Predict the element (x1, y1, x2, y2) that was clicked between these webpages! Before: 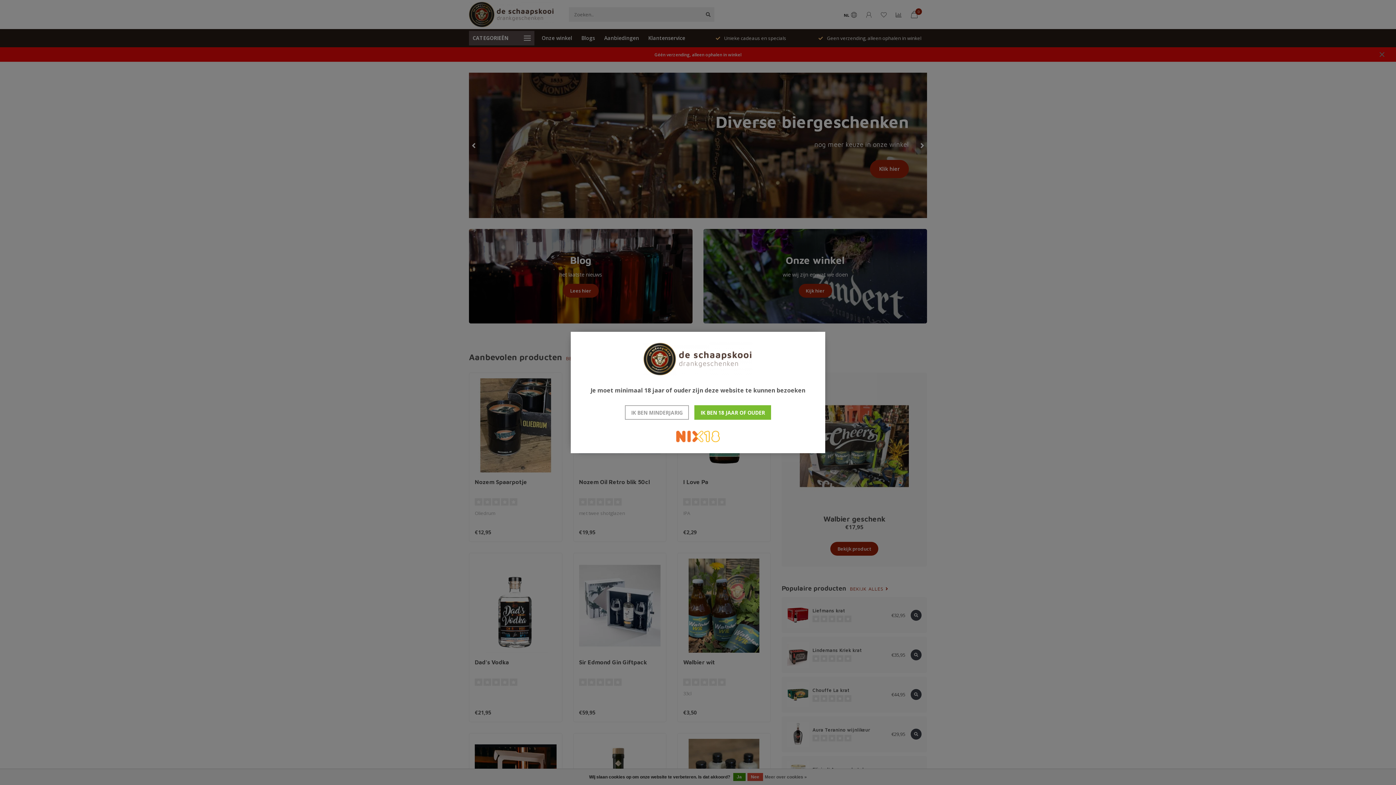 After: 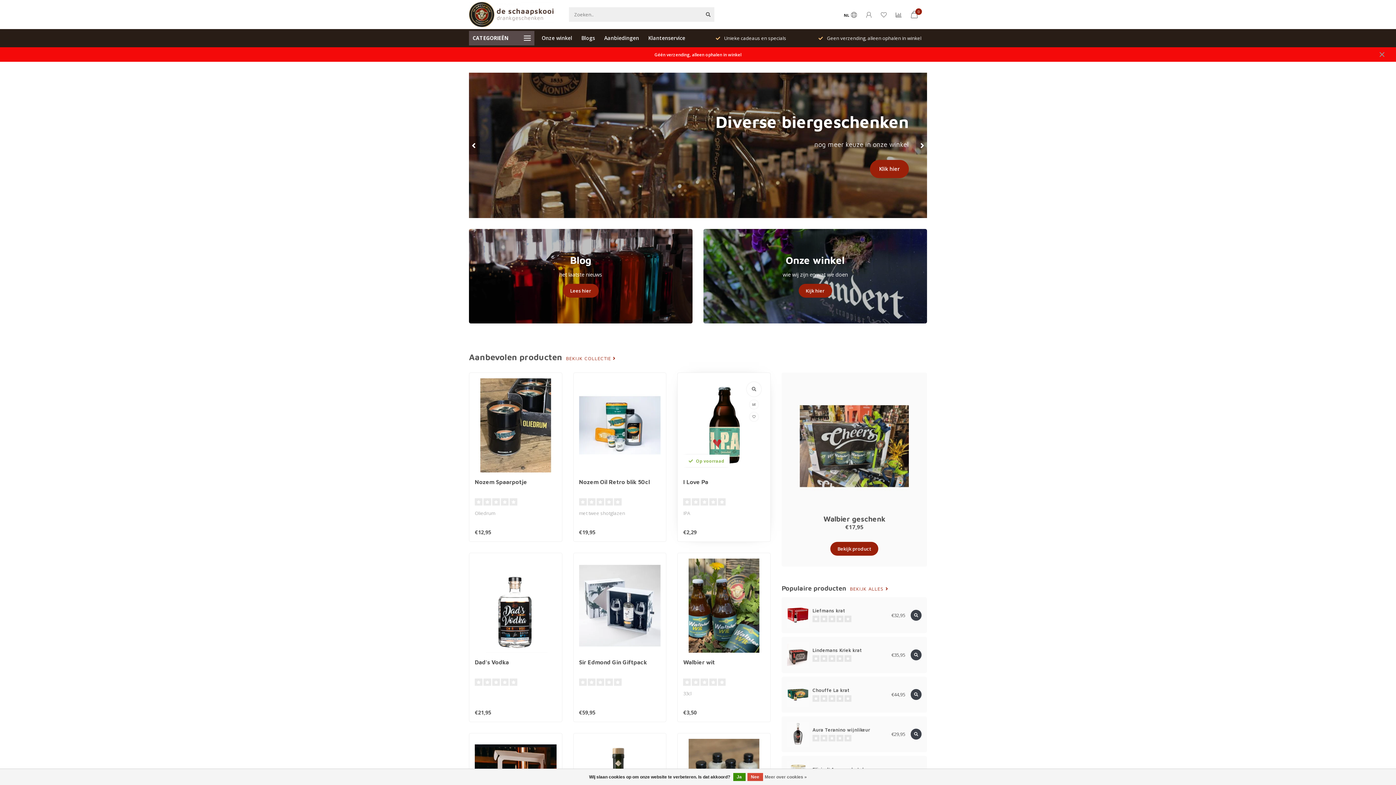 Action: bbox: (694, 405, 771, 419) label: IK BEN 18 JAAR OF OUDER